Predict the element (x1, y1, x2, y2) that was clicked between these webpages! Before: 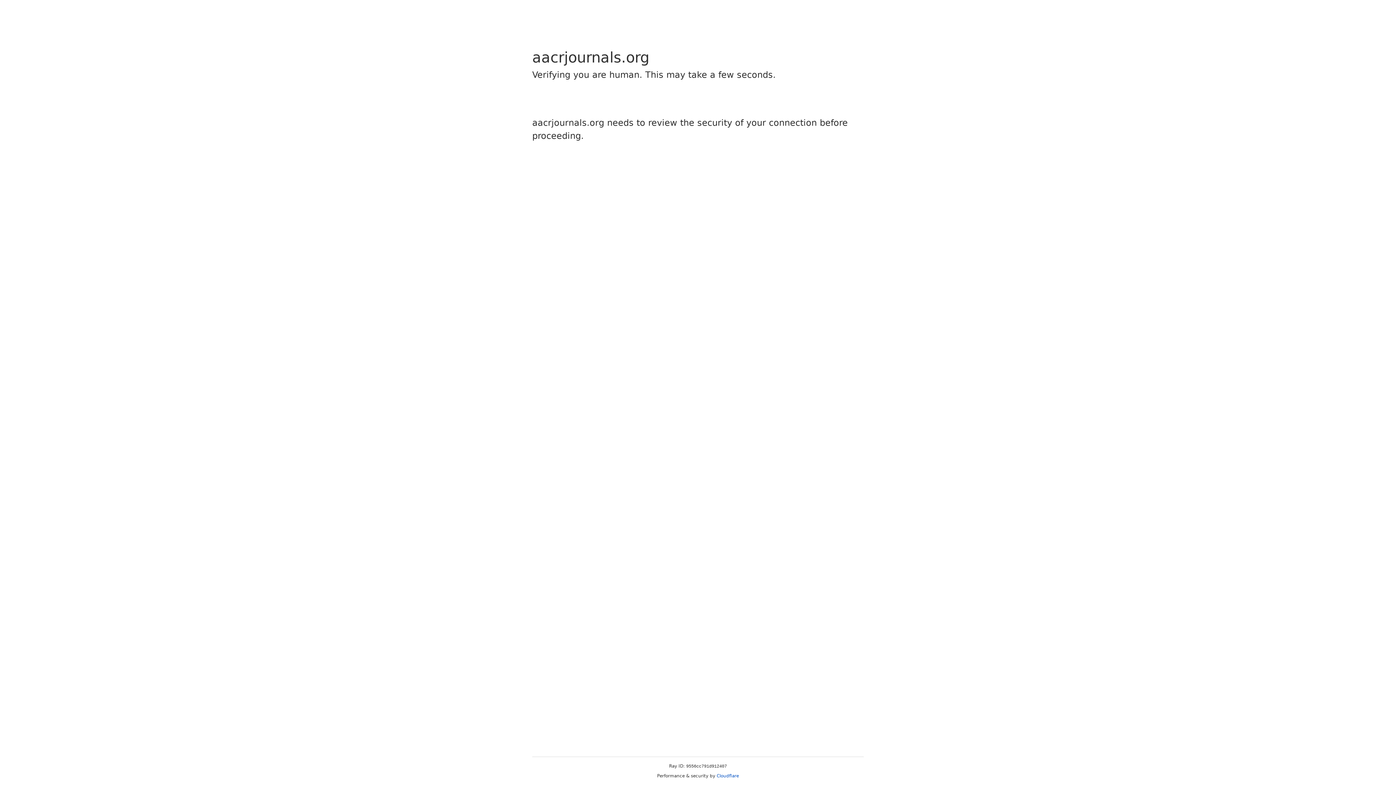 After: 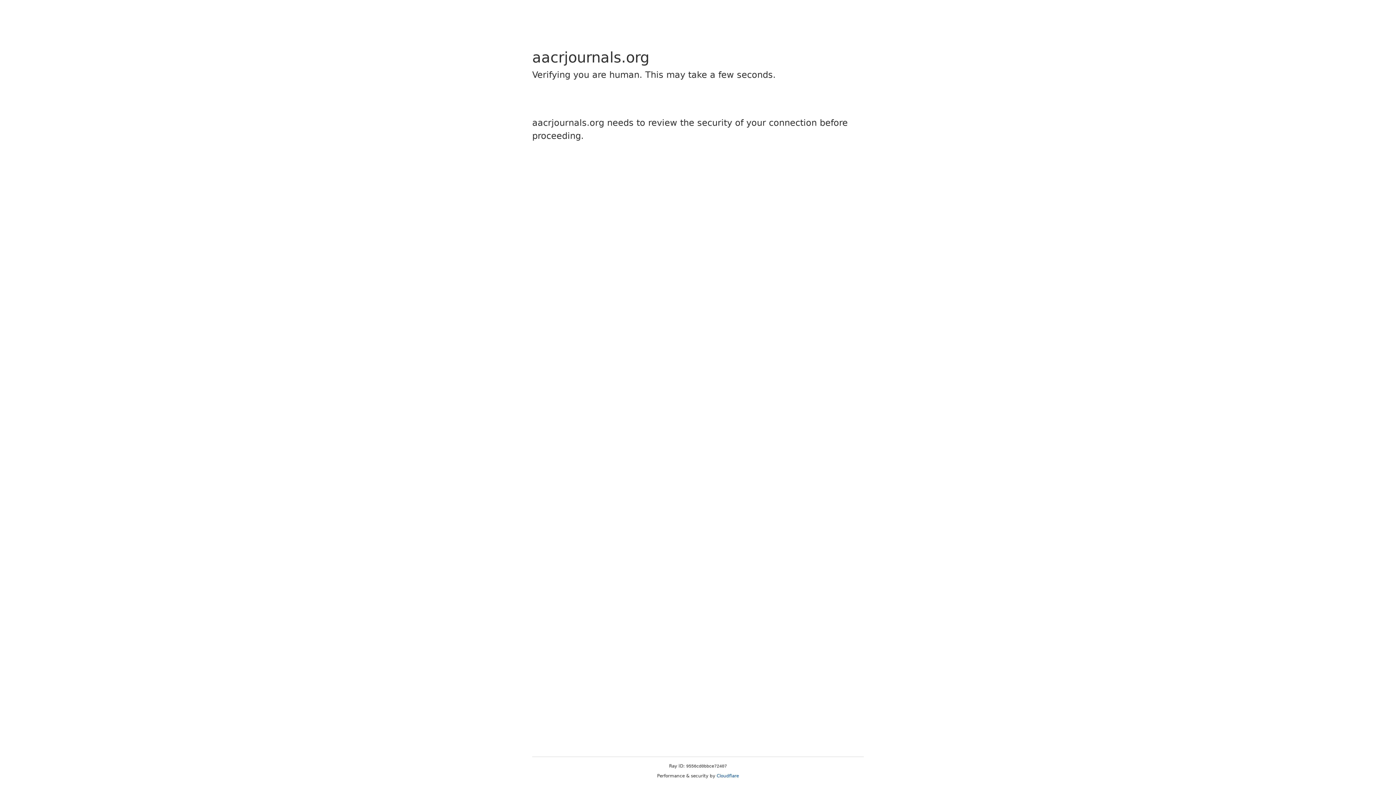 Action: bbox: (716, 773, 739, 778) label: Cloudflare